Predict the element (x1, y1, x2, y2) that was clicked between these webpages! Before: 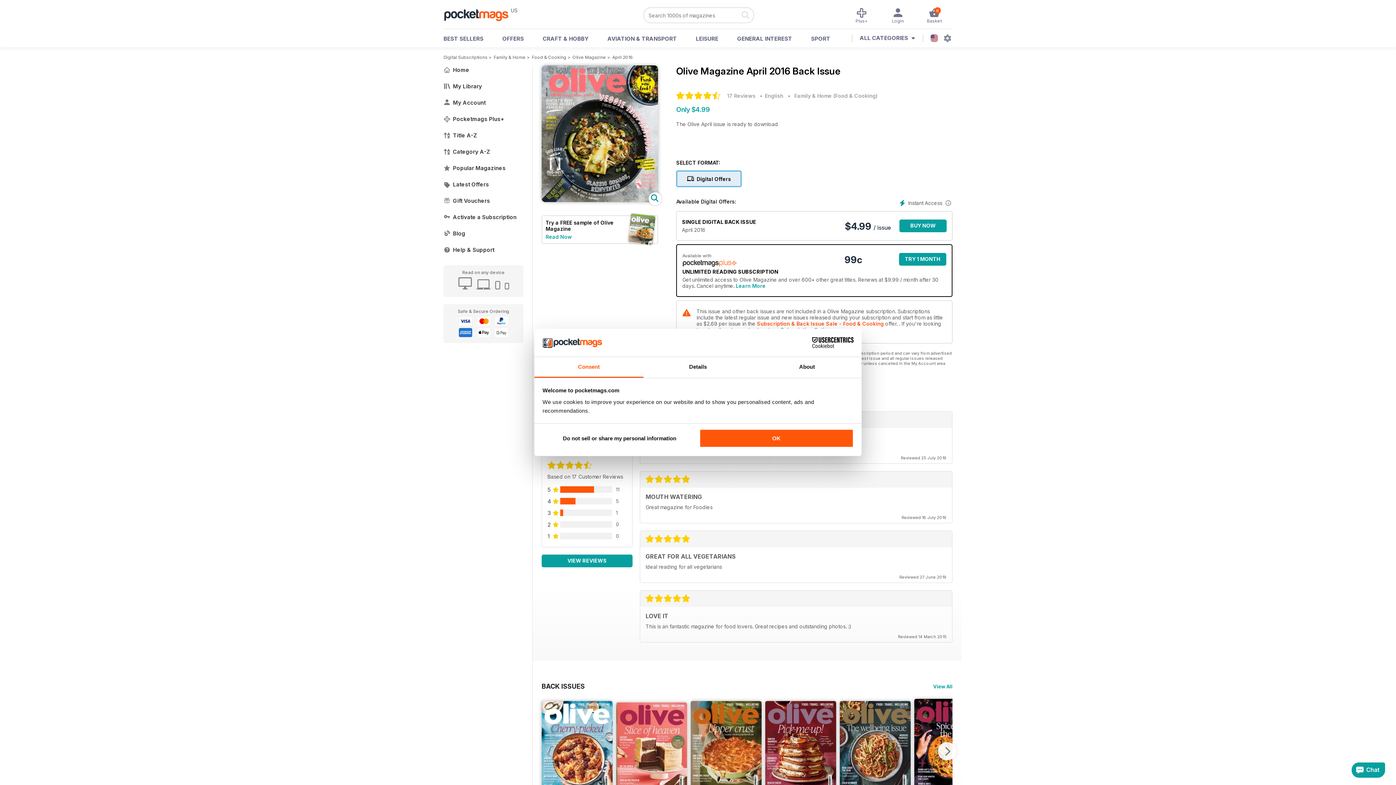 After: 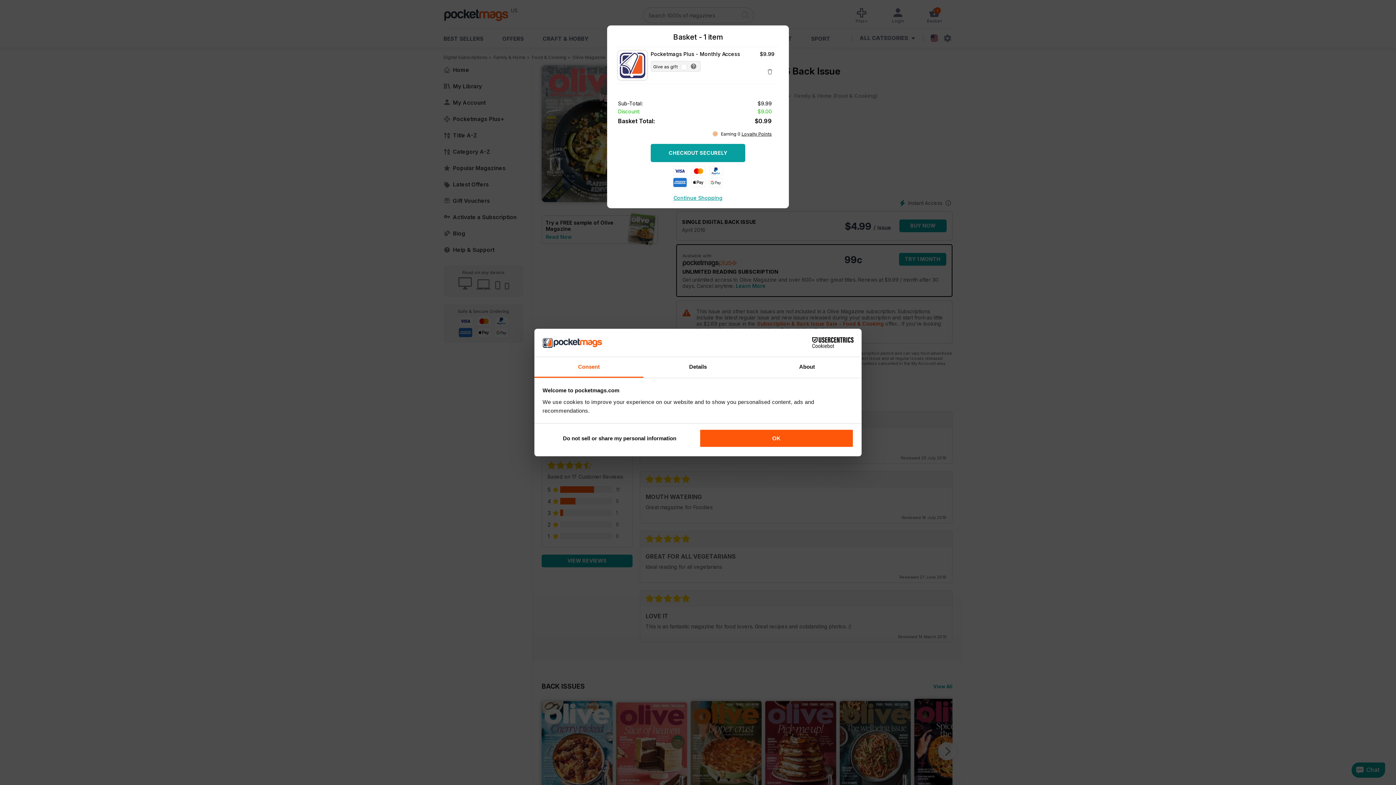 Action: bbox: (899, 253, 946, 265) label: TRY 1 MONTH